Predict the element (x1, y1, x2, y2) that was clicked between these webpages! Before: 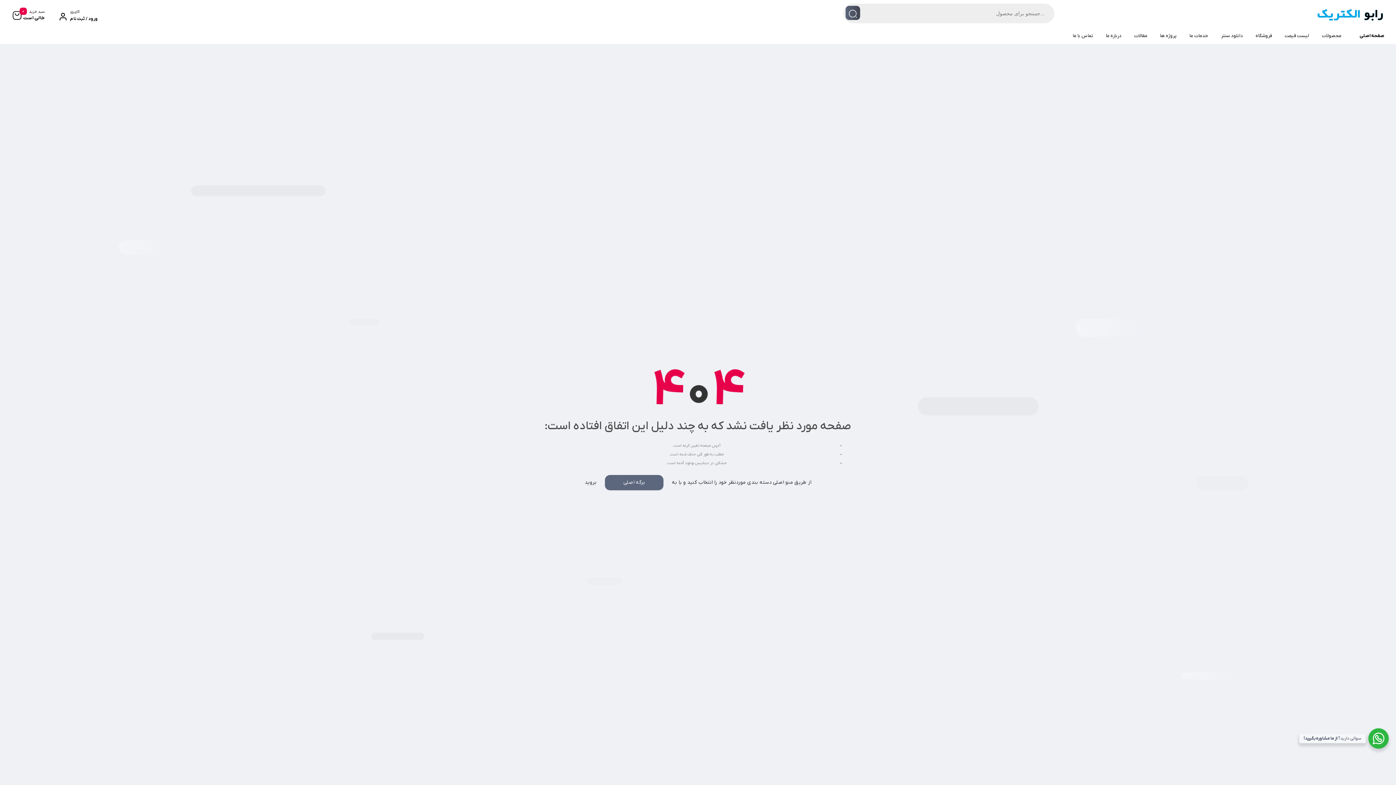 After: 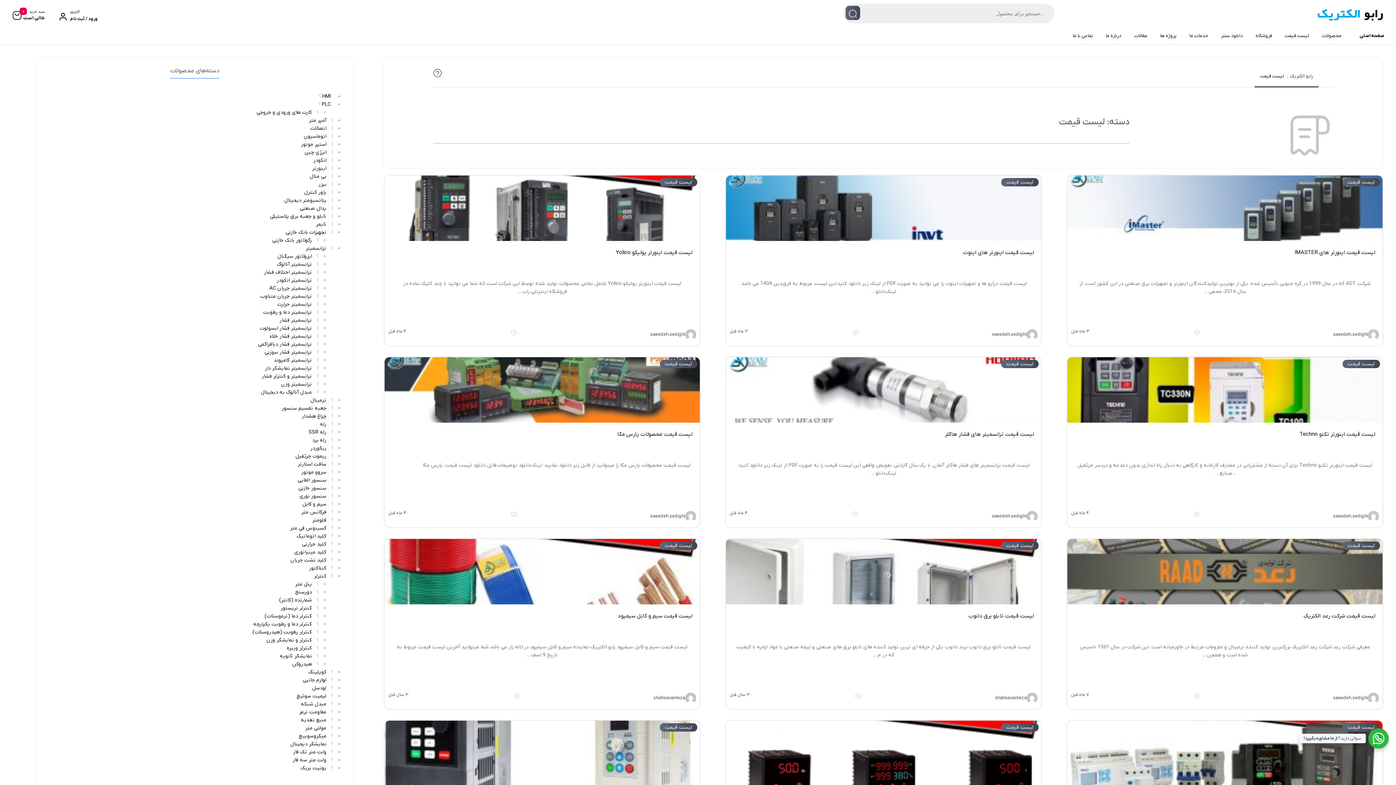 Action: bbox: (1283, 29, 1311, 42) label: لیست قیمت